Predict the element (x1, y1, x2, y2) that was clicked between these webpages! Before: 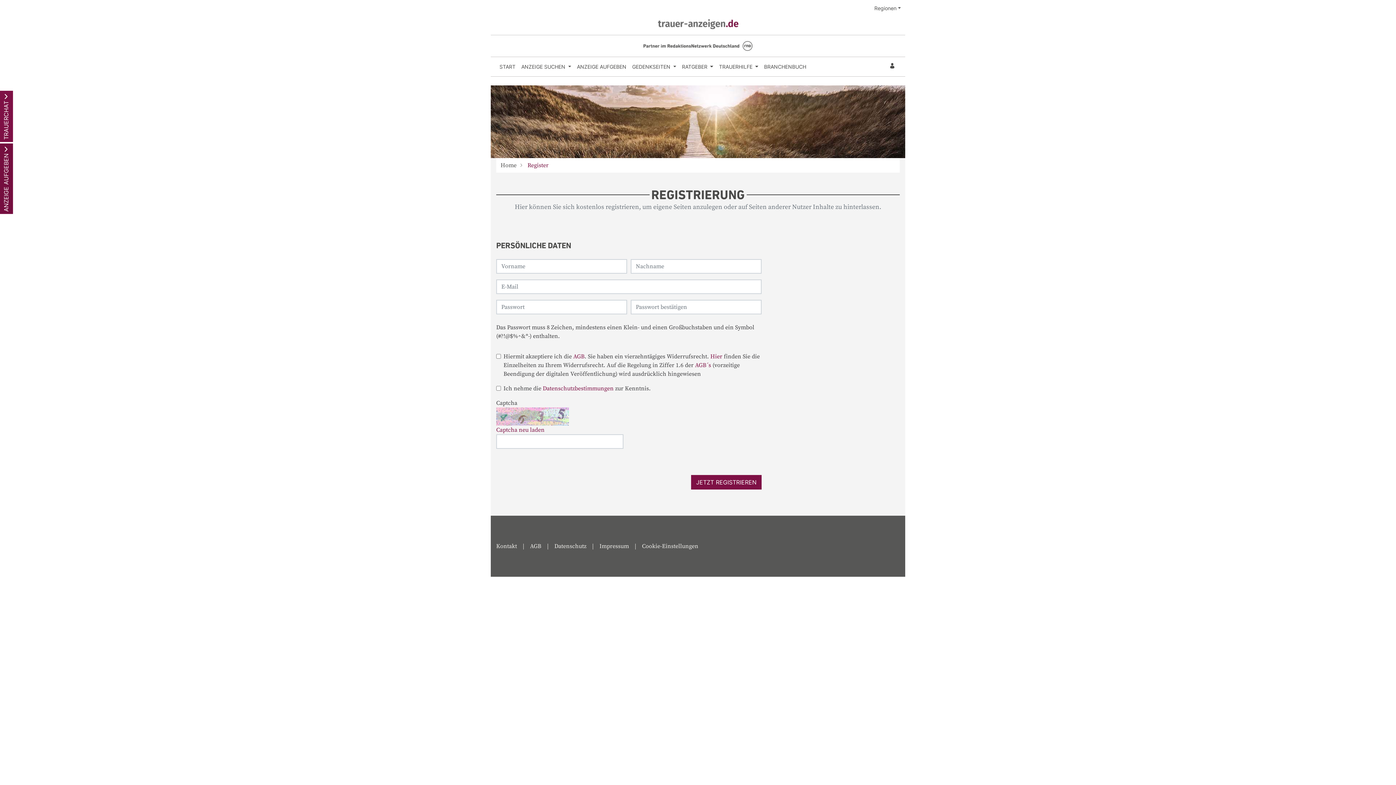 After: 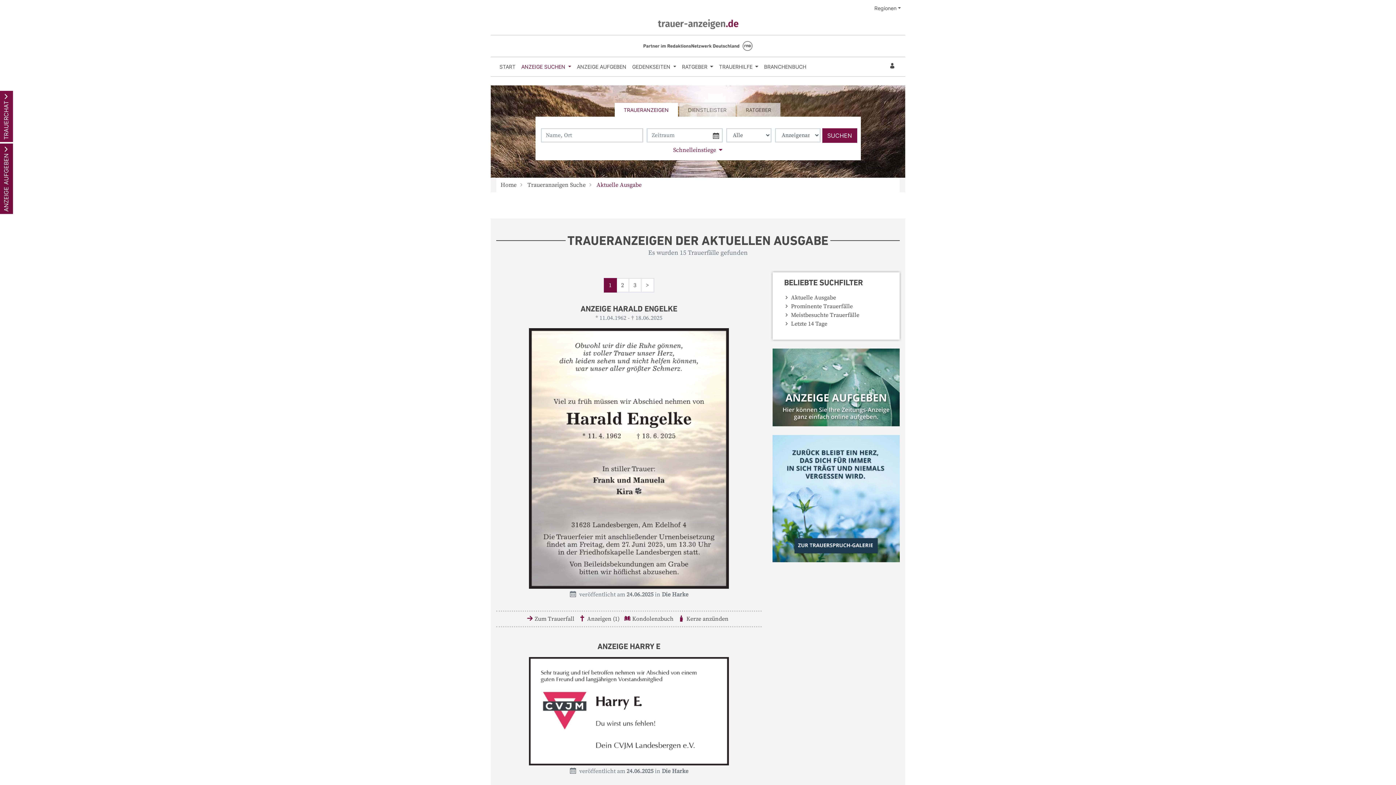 Action: label: ANZEIGE SUCHEN  bbox: (518, 57, 574, 76)